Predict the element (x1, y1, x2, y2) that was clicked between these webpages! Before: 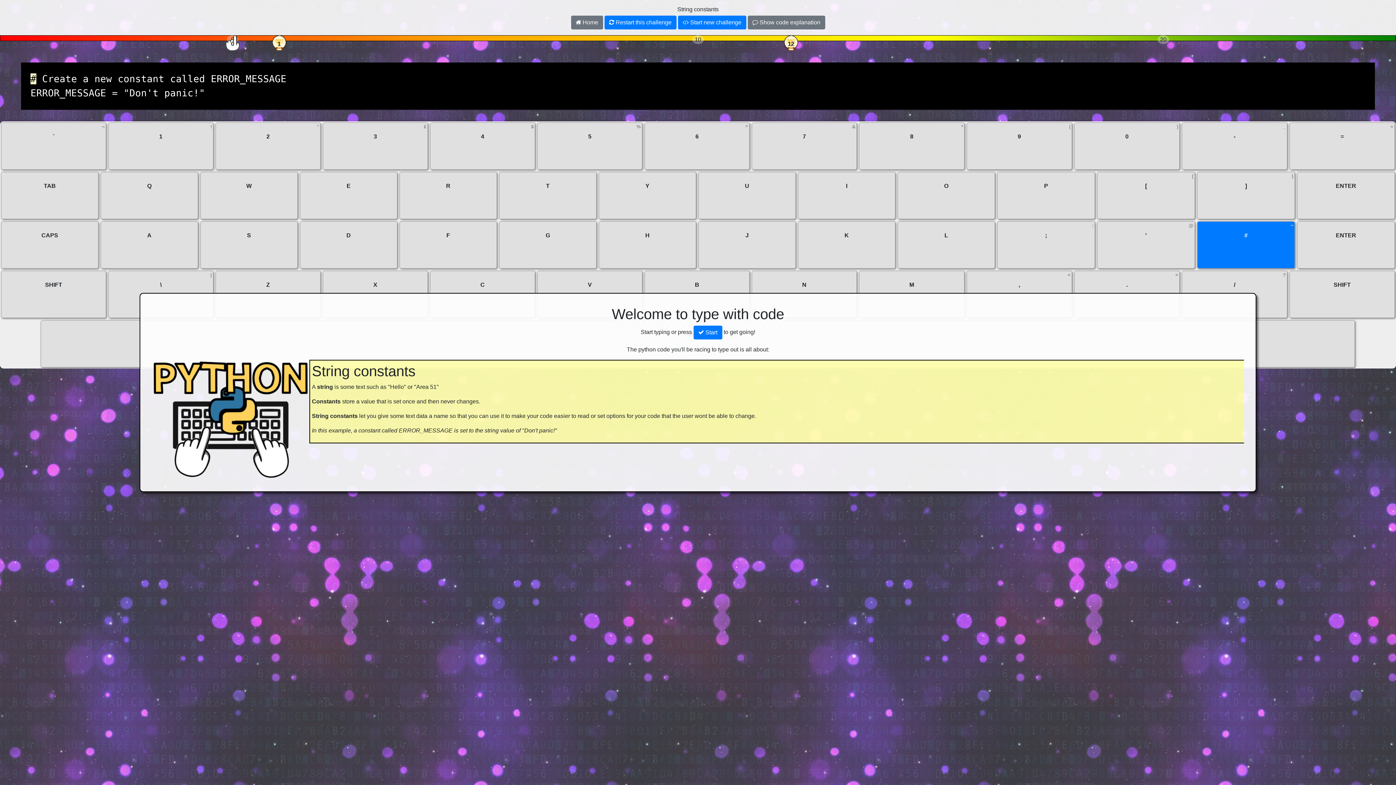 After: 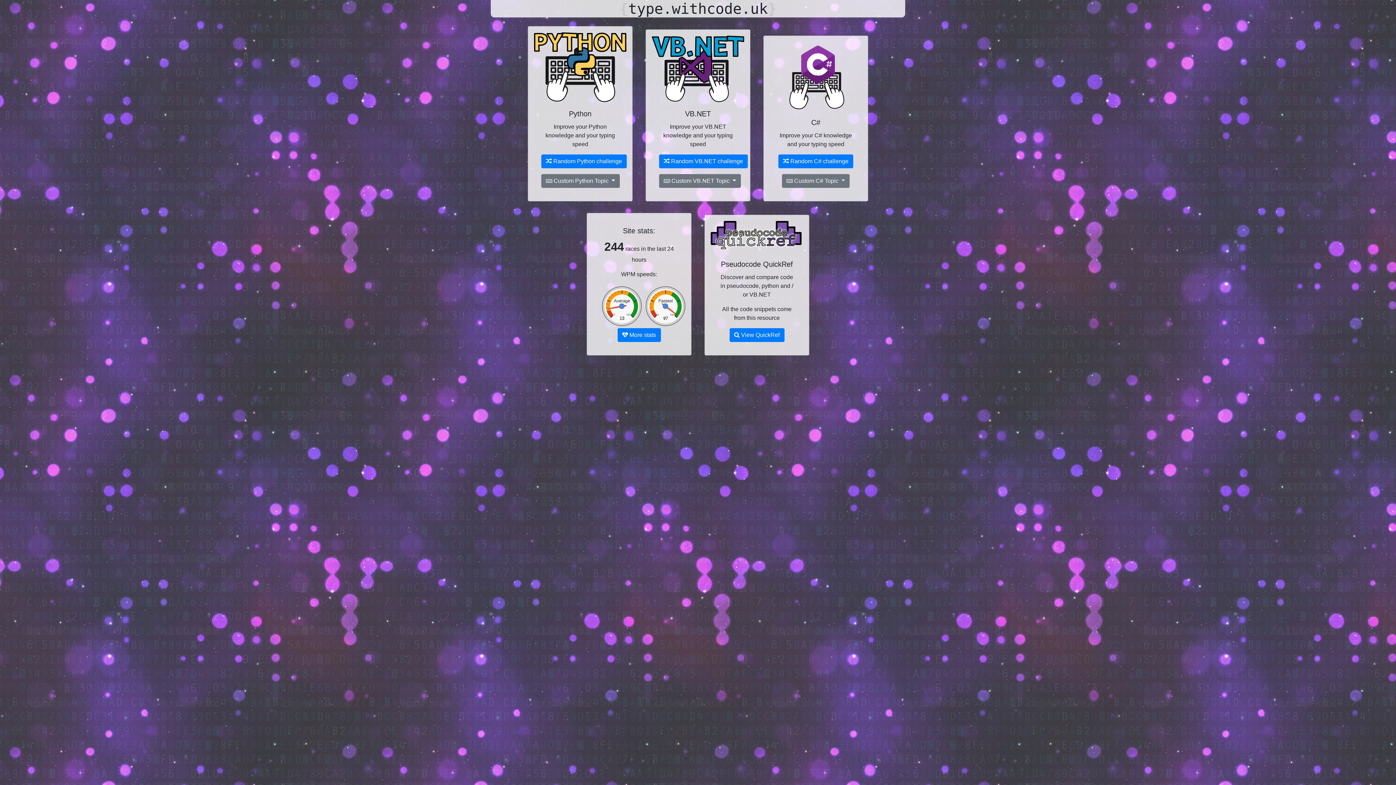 Action: label:  Home bbox: (571, 15, 603, 29)